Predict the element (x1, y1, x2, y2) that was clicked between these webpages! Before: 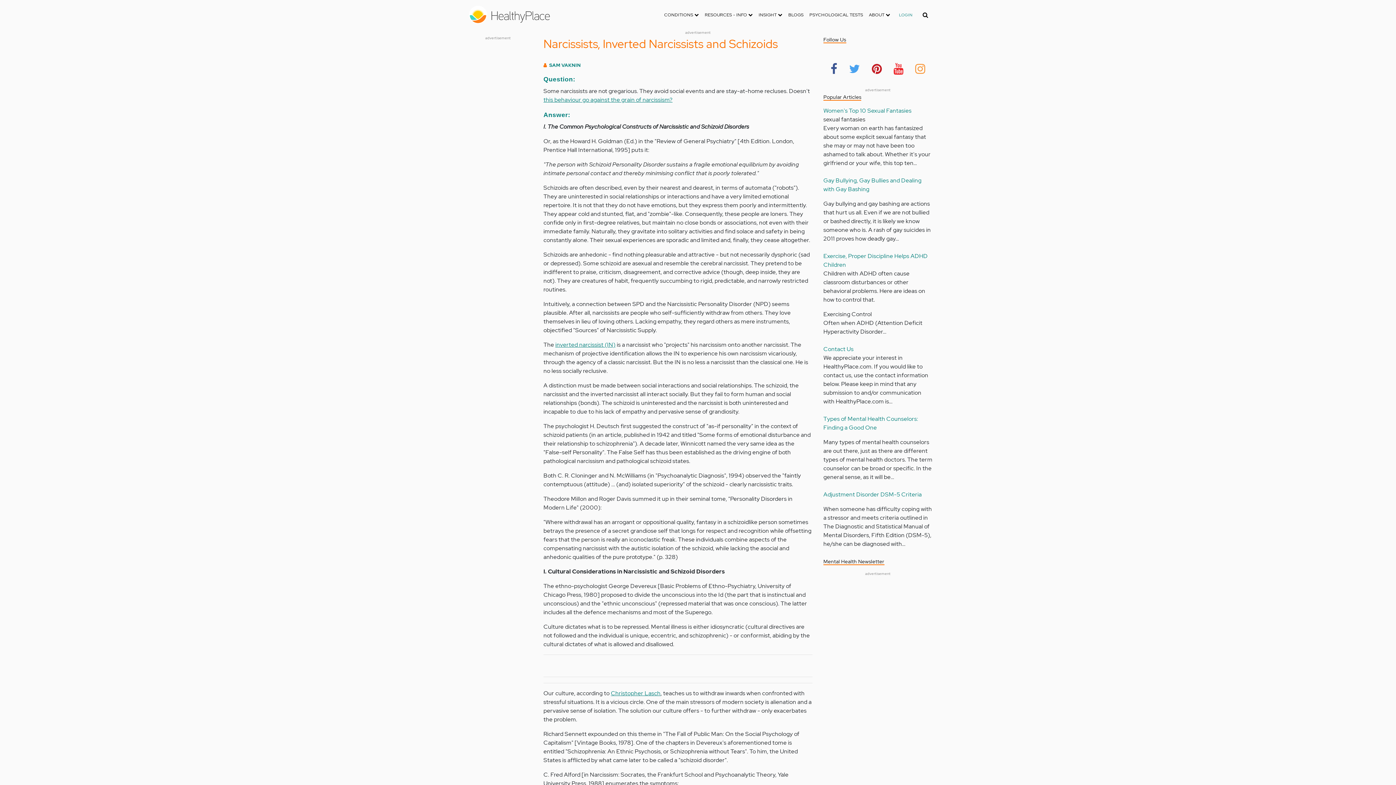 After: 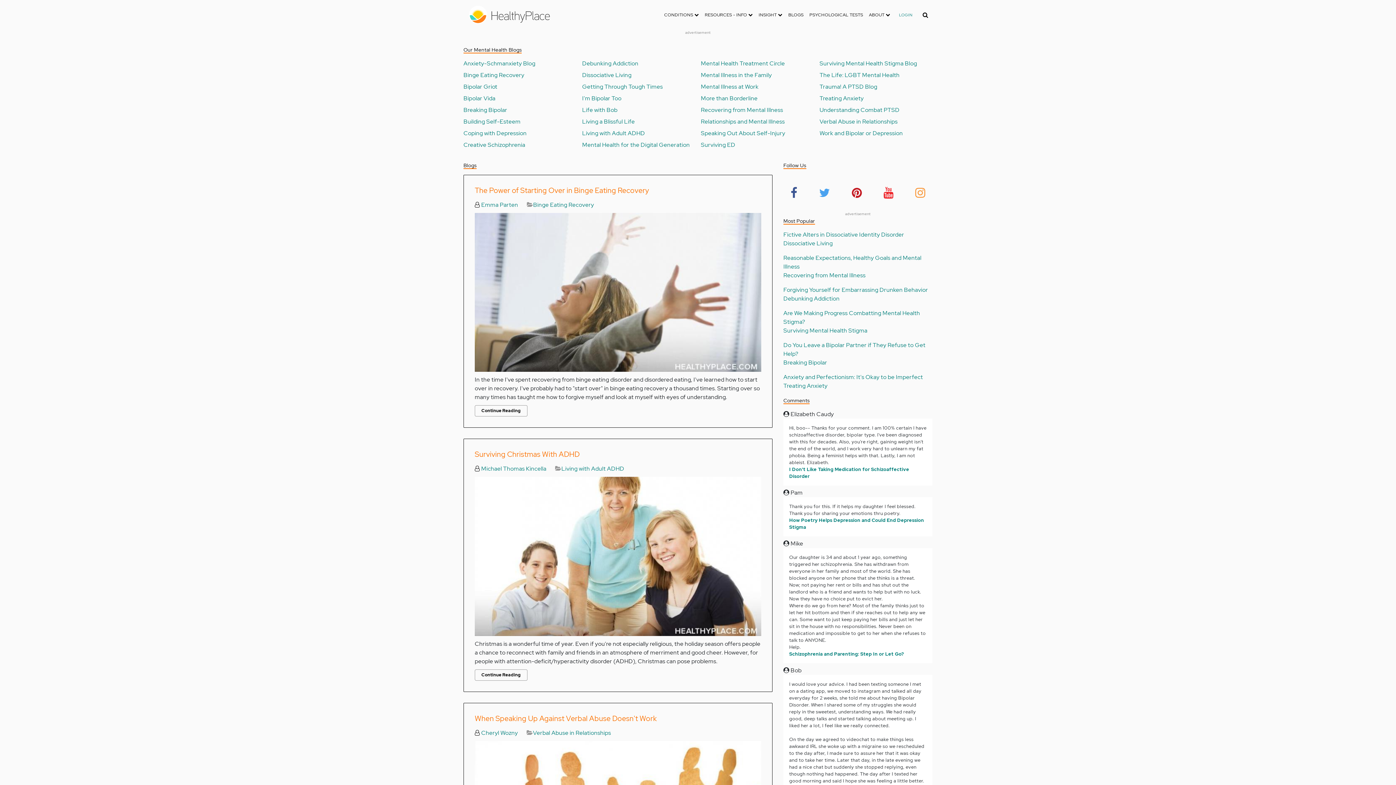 Action: bbox: (785, 8, 806, 21) label: BLOGS